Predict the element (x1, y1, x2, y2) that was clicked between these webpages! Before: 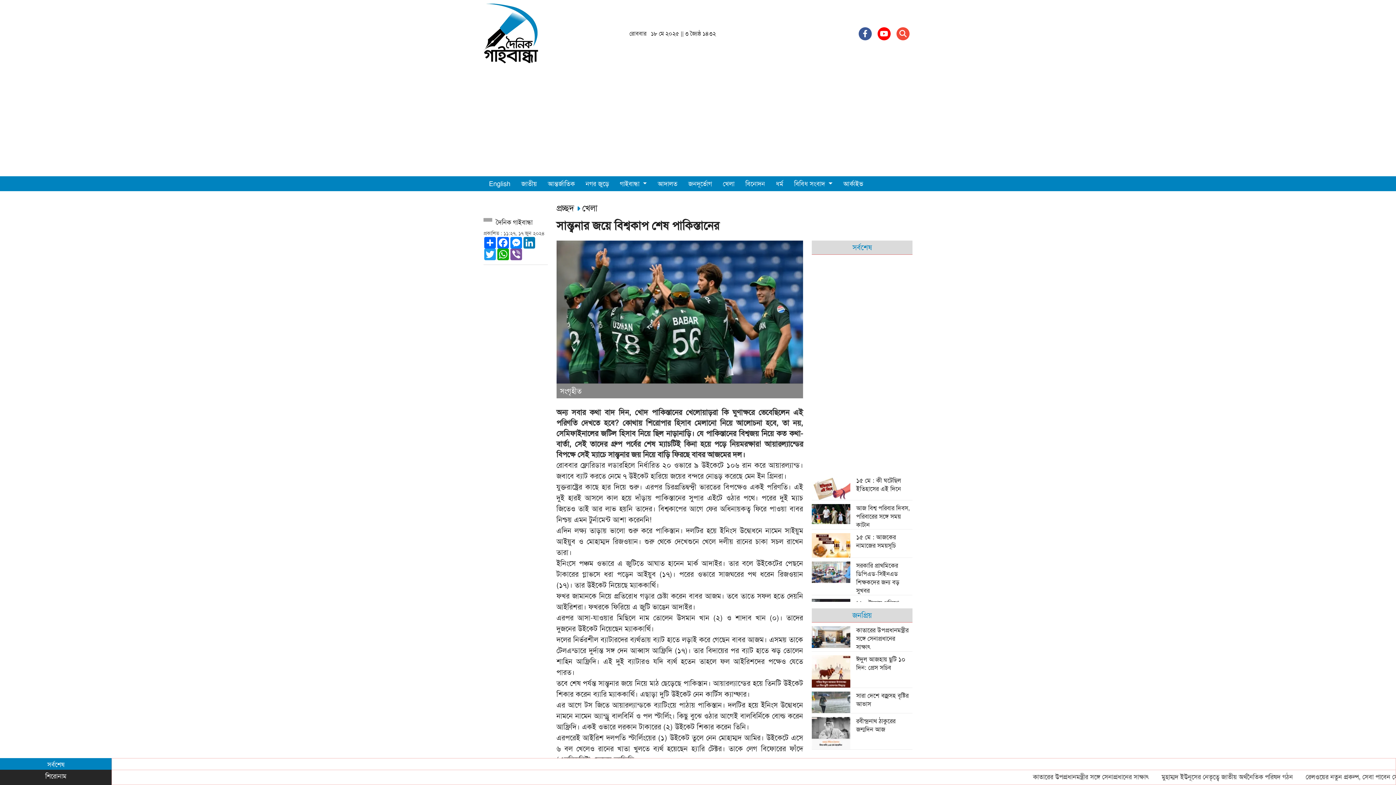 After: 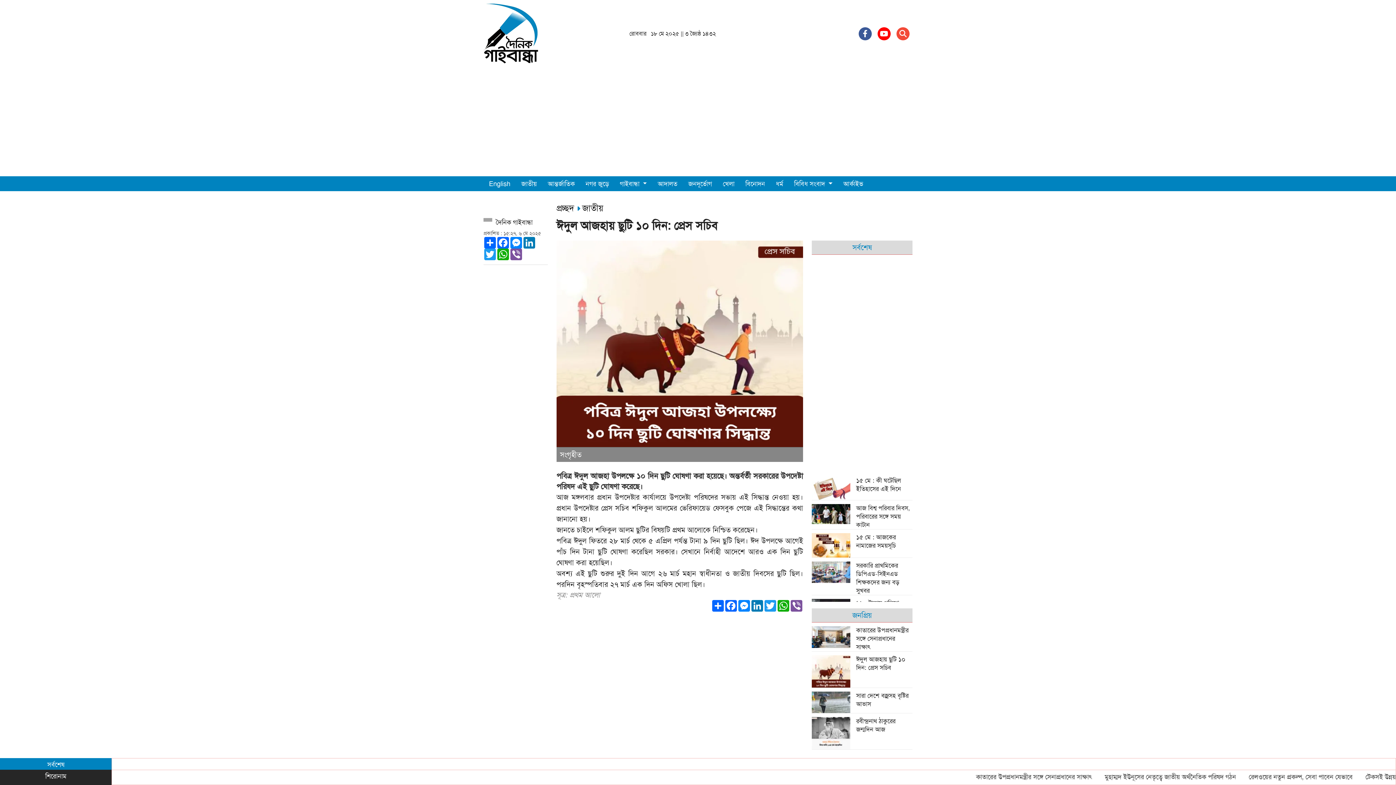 Action: label: ঈদুল আজহায় ছুটি ১০ দিন: প্রেস সচিব bbox: (811, 655, 912, 687)